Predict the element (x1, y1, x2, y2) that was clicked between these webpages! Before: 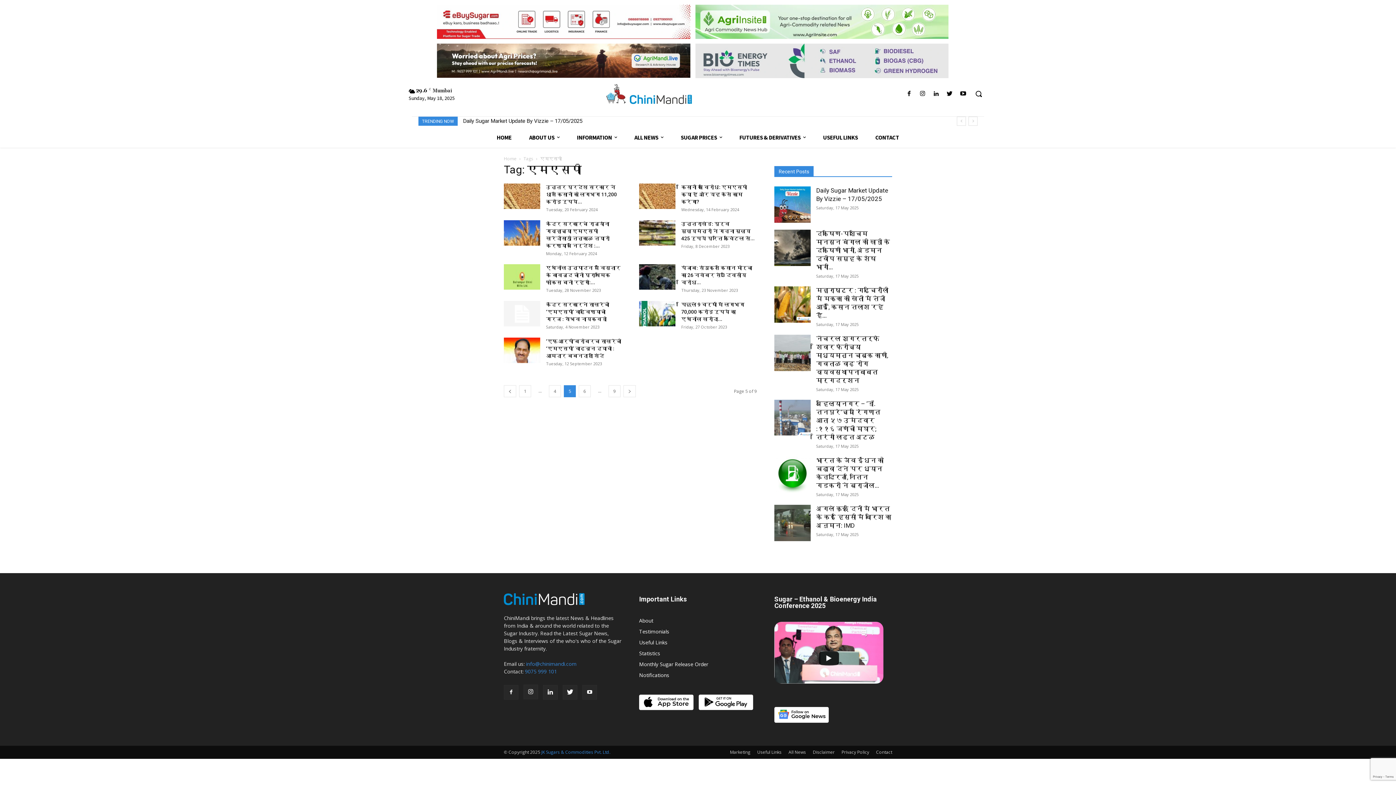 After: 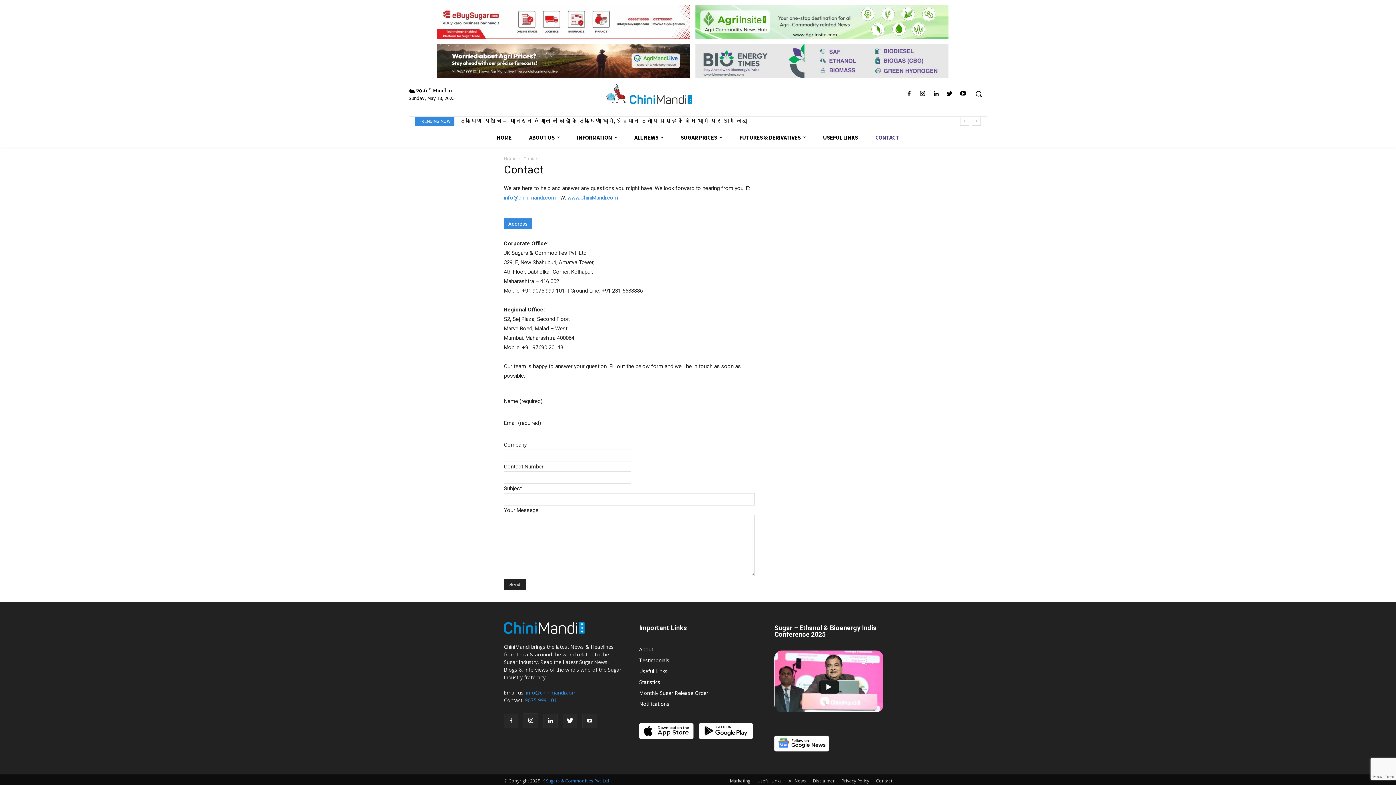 Action: bbox: (866, 127, 908, 147) label: CONTACT